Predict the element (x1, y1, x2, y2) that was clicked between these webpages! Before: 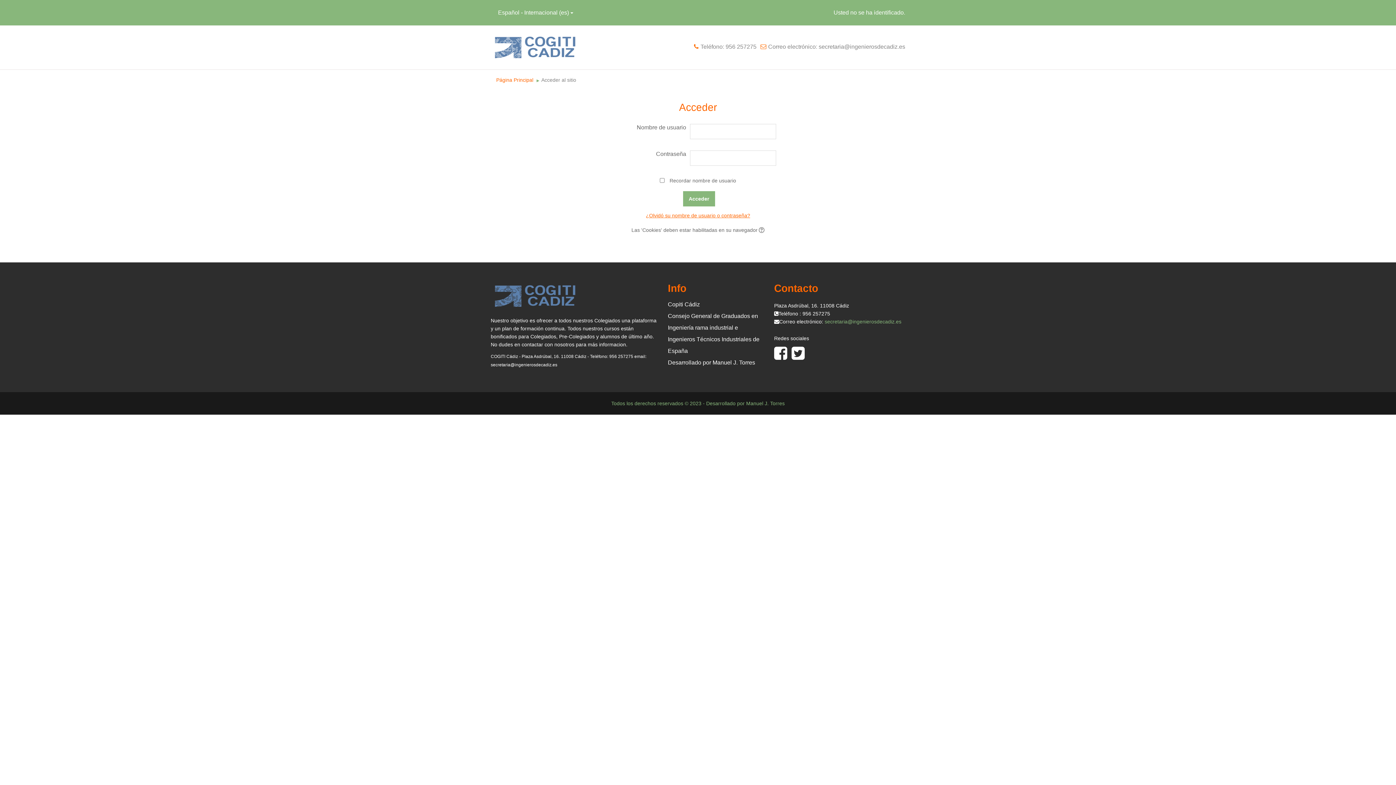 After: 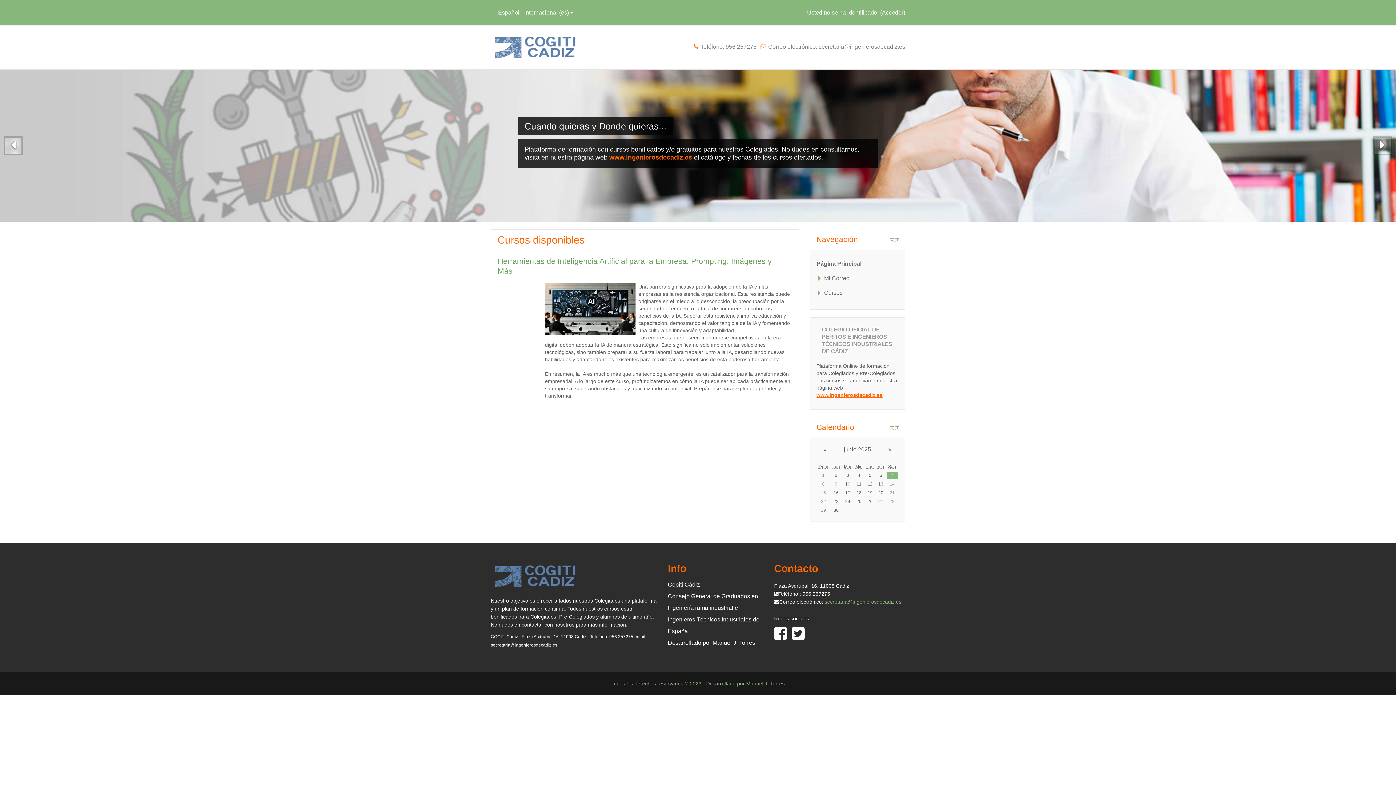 Action: label: Página Principal bbox: (496, 77, 533, 82)